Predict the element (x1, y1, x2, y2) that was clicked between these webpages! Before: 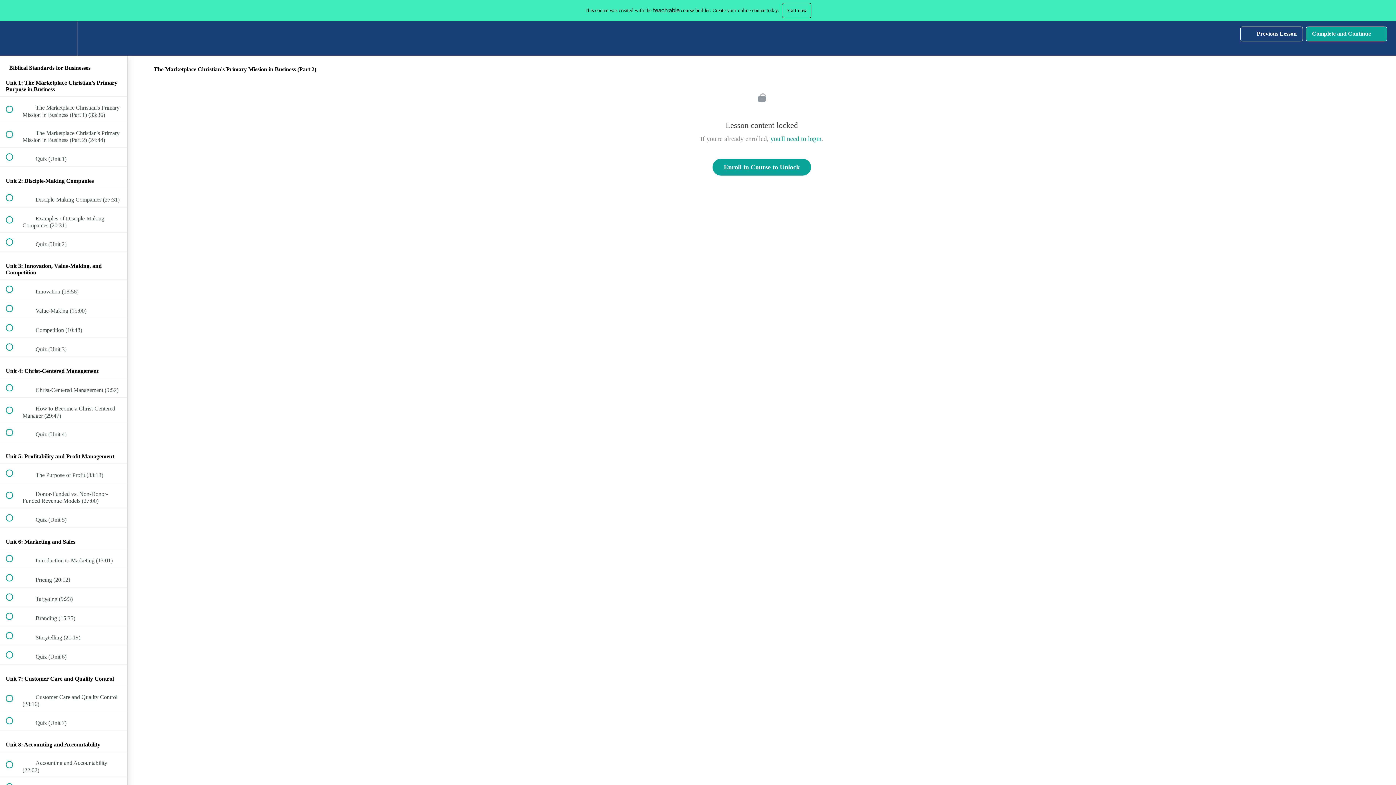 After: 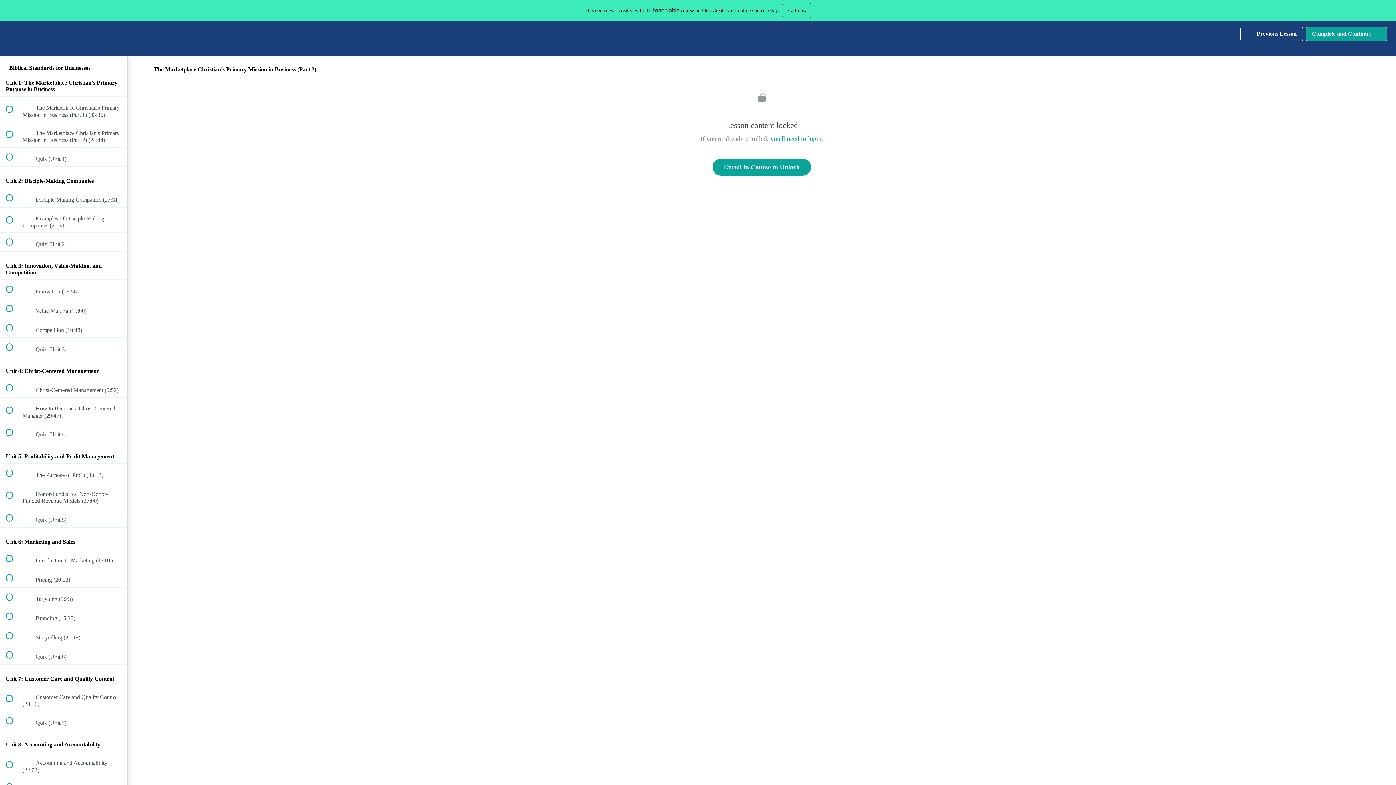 Action: label: Settings Menu bbox: (50, 21, 76, 55)